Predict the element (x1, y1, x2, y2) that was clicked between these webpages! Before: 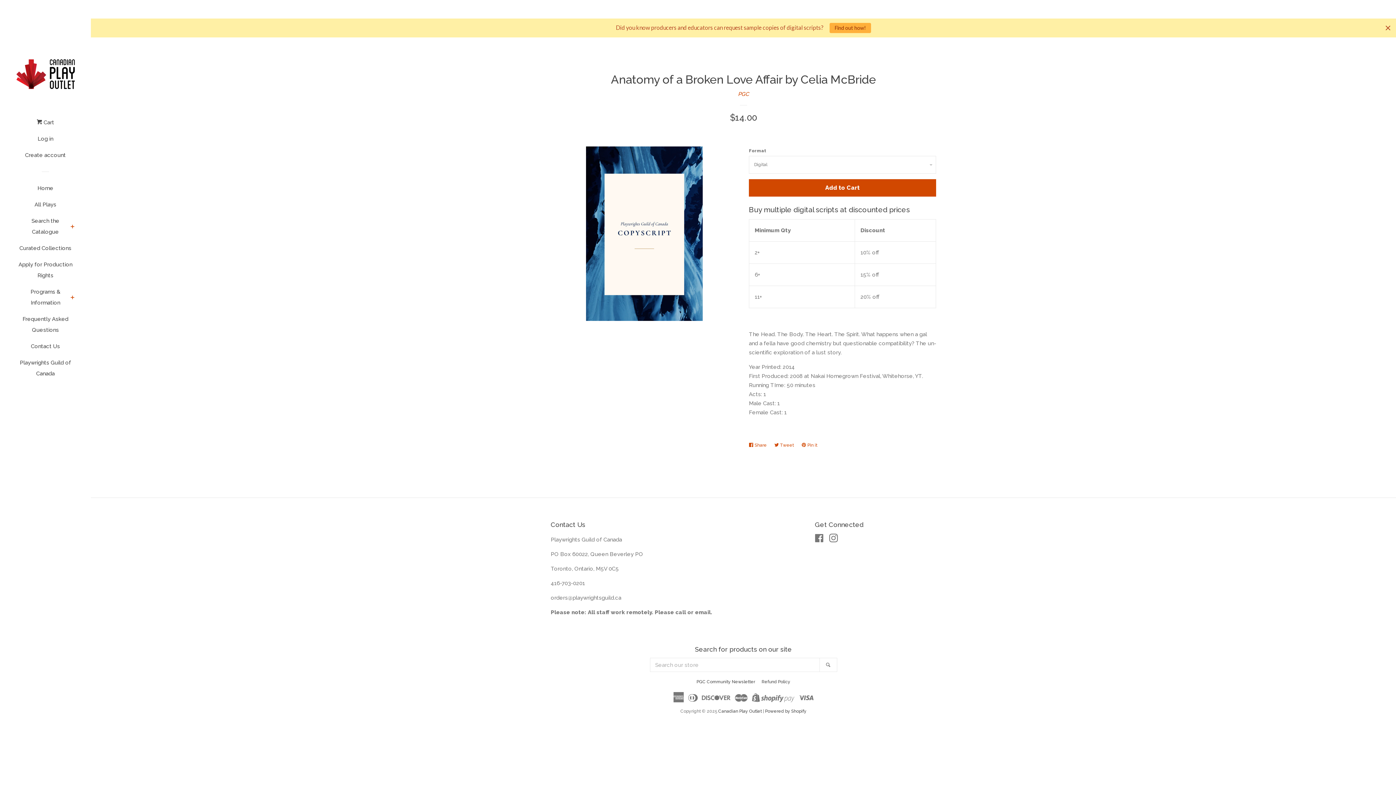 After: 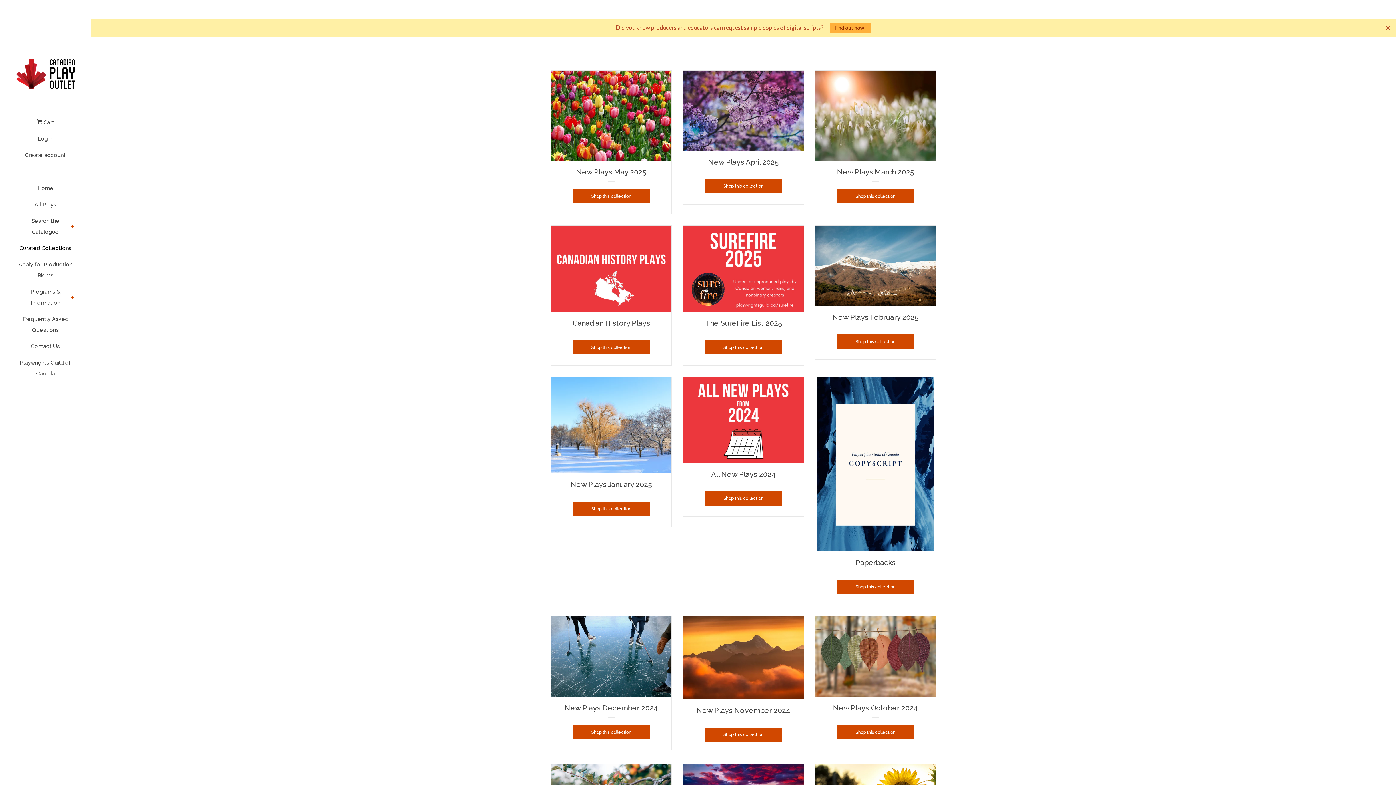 Action: bbox: (16, 242, 74, 259) label: Curated Collections